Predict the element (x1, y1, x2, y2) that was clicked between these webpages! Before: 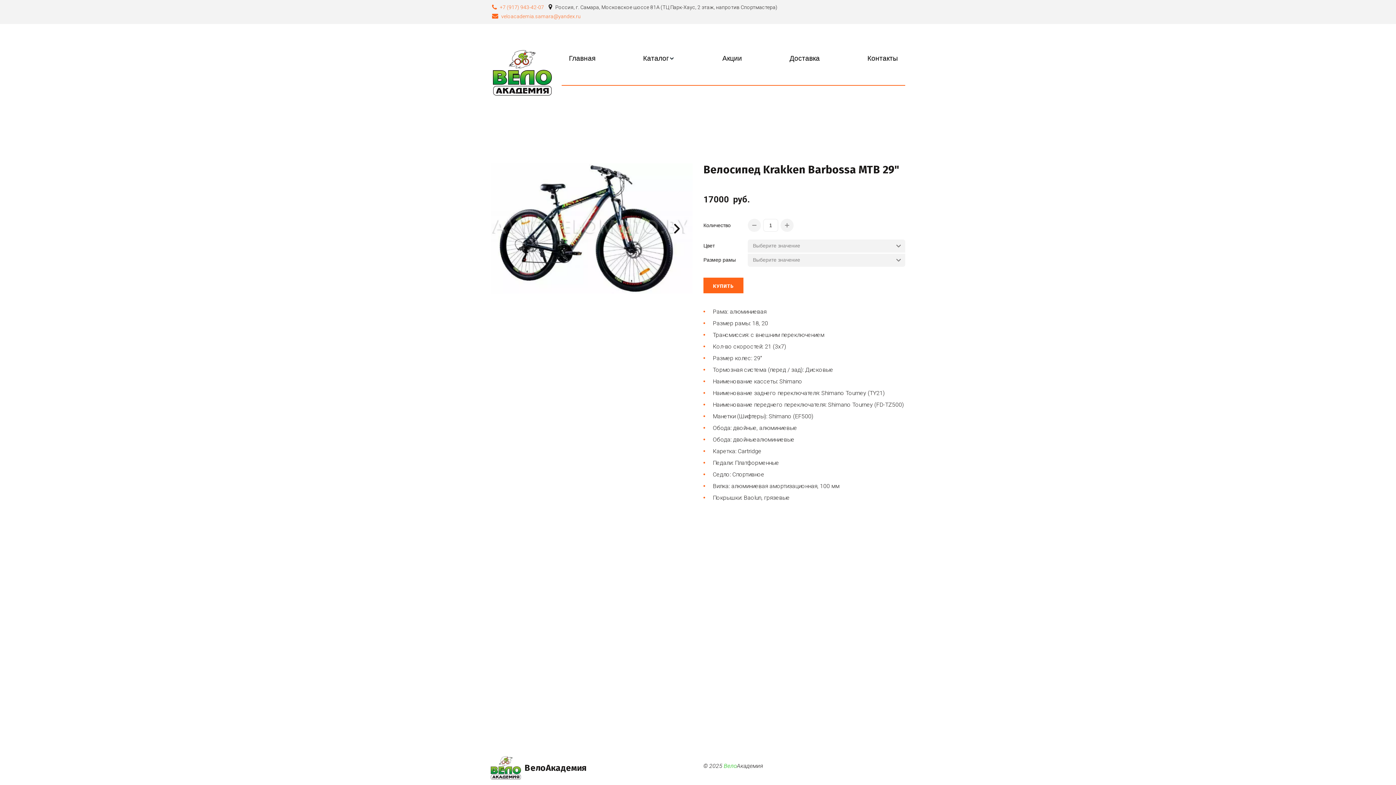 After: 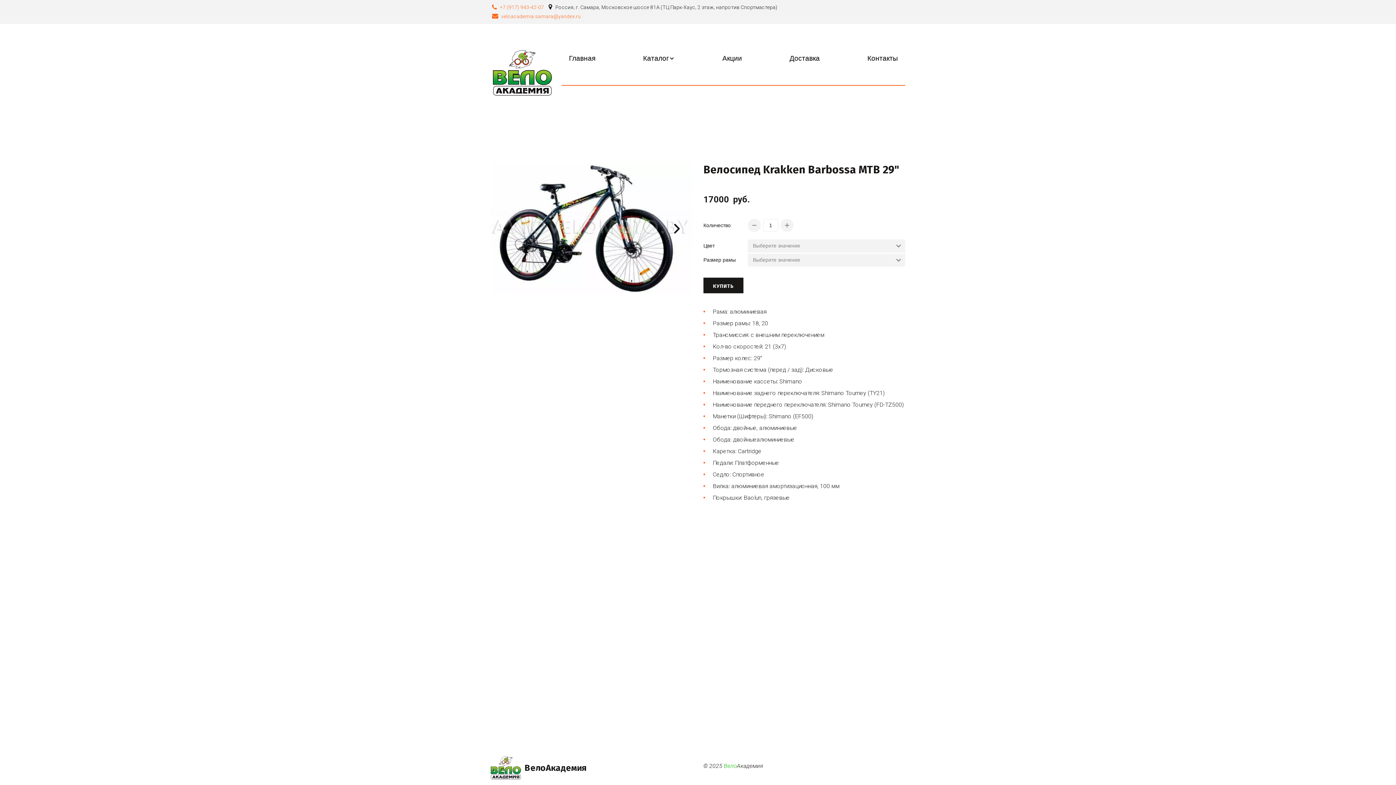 Action: label: КУПИТЬ bbox: (703, 277, 743, 293)